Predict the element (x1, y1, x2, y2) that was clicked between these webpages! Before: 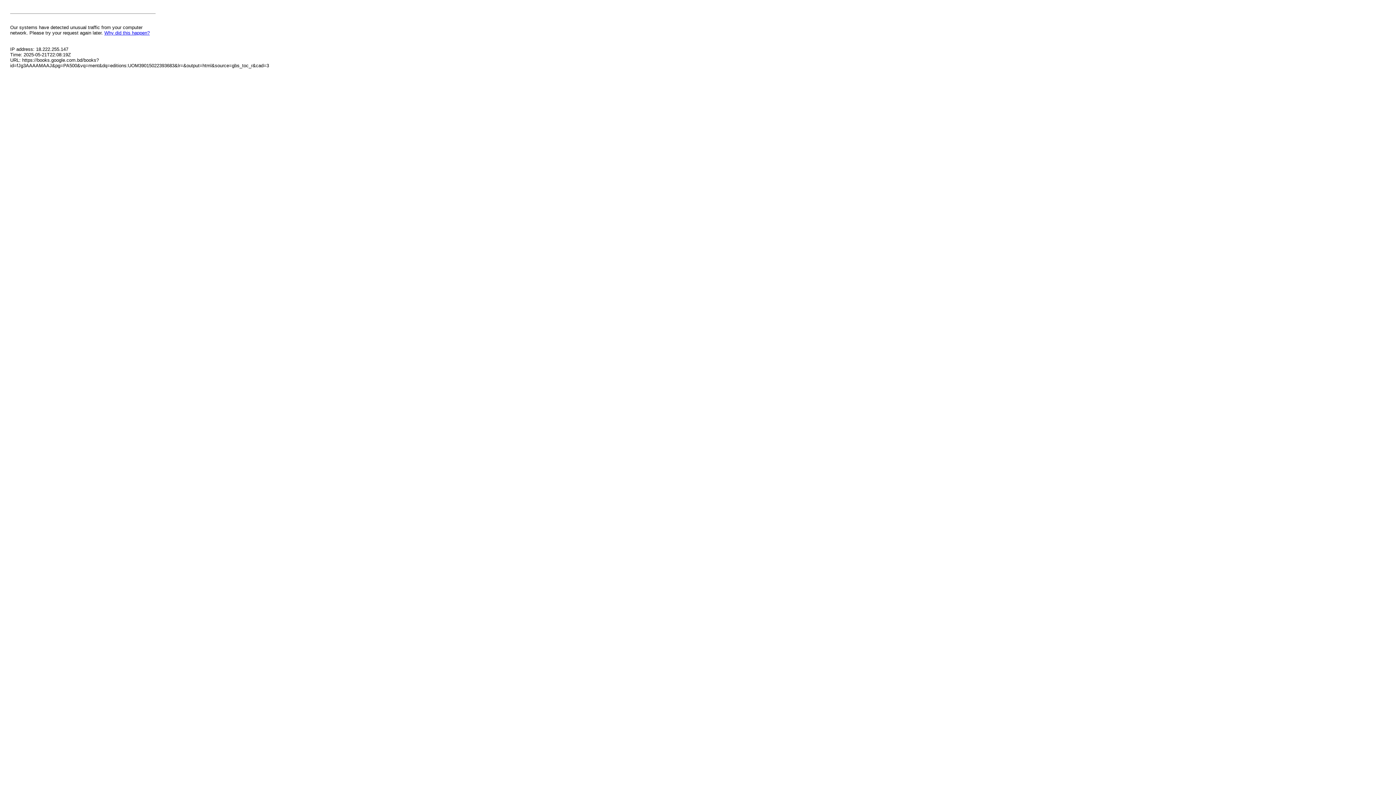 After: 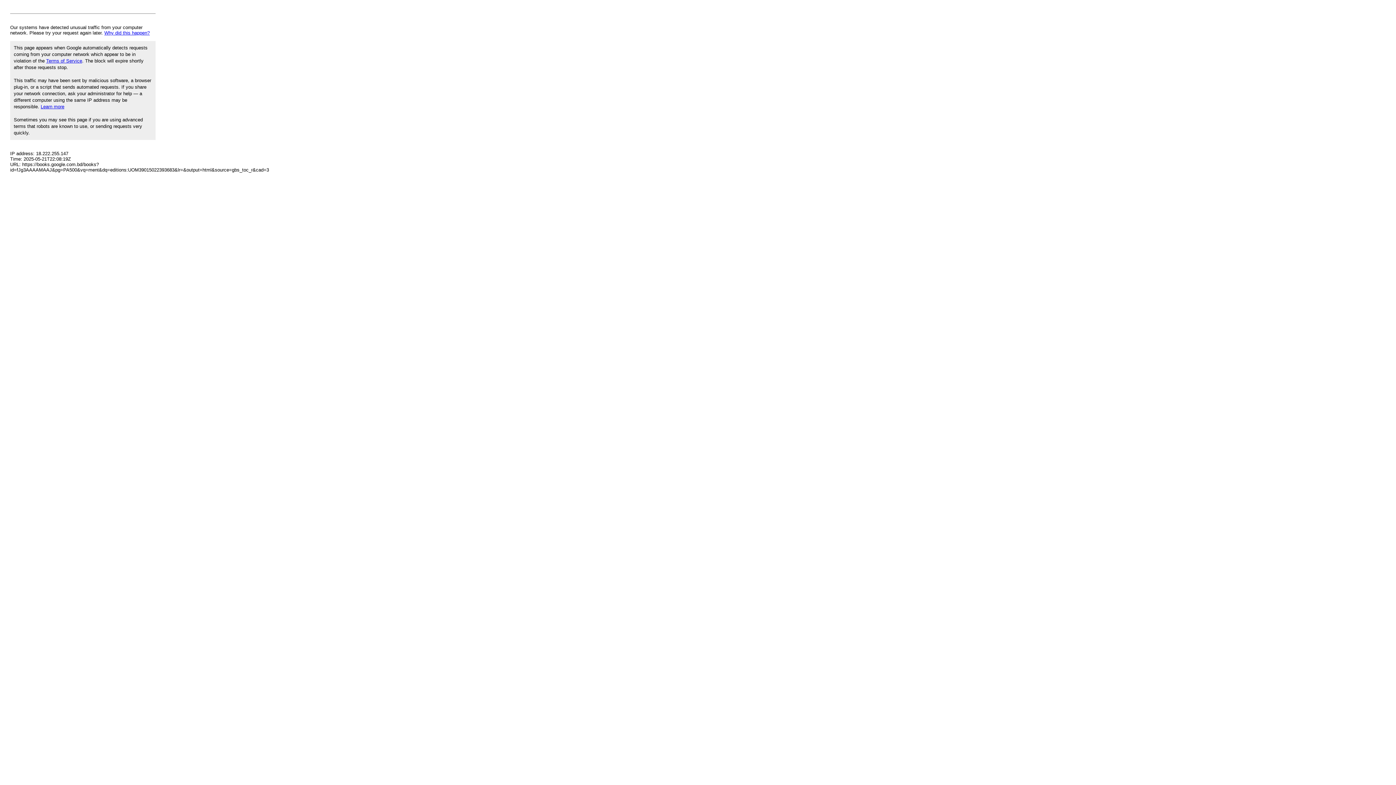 Action: bbox: (104, 30, 149, 35) label: Why did this happen?